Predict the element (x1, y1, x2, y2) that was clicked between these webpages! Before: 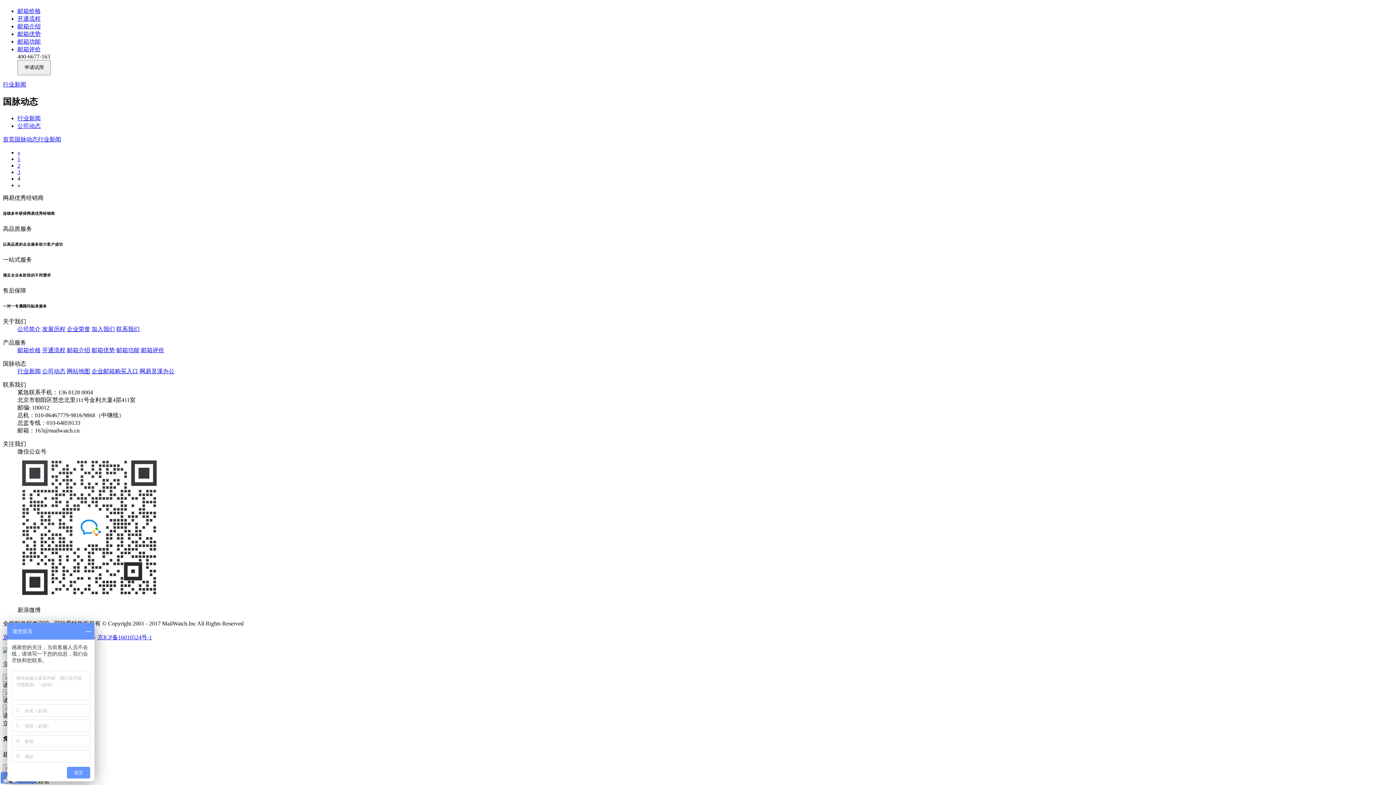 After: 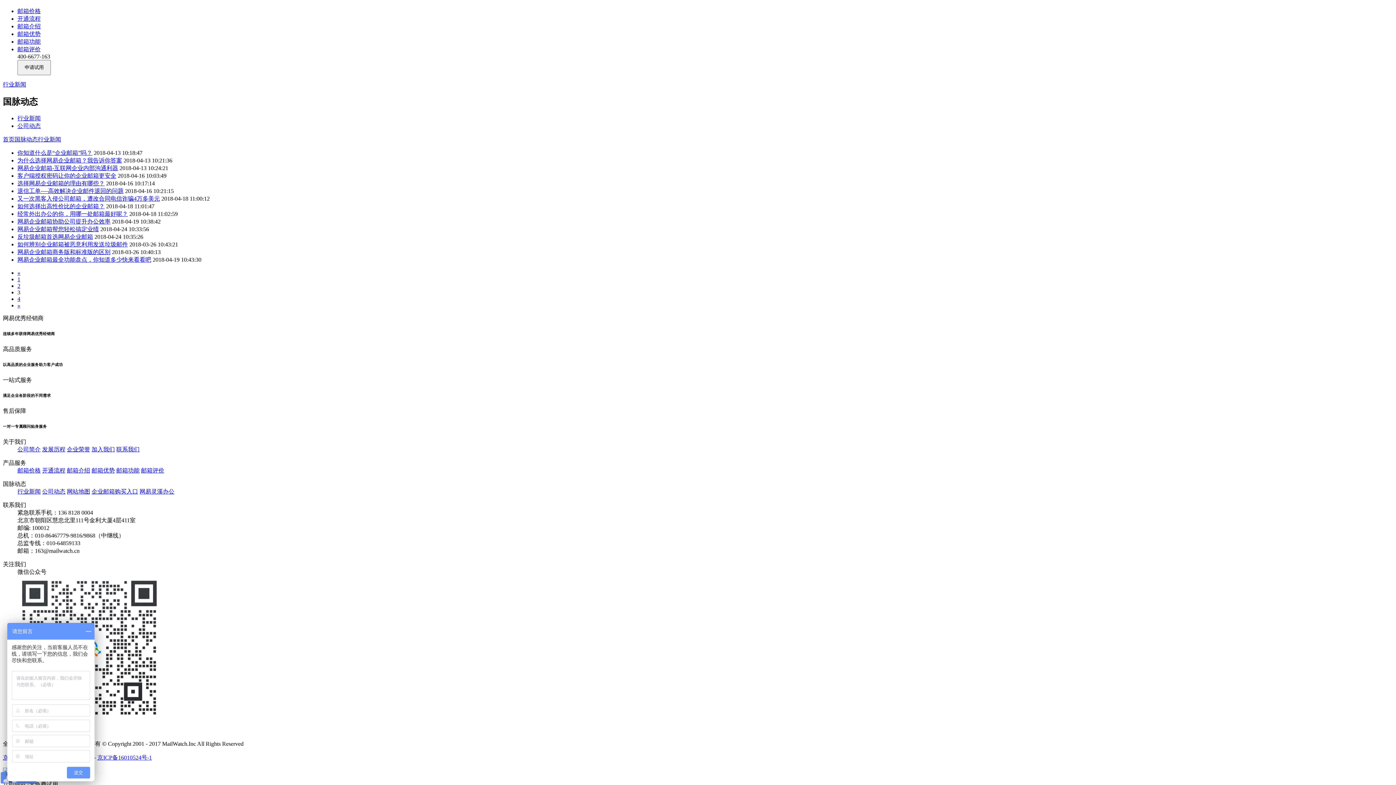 Action: bbox: (17, 169, 20, 175) label: 3